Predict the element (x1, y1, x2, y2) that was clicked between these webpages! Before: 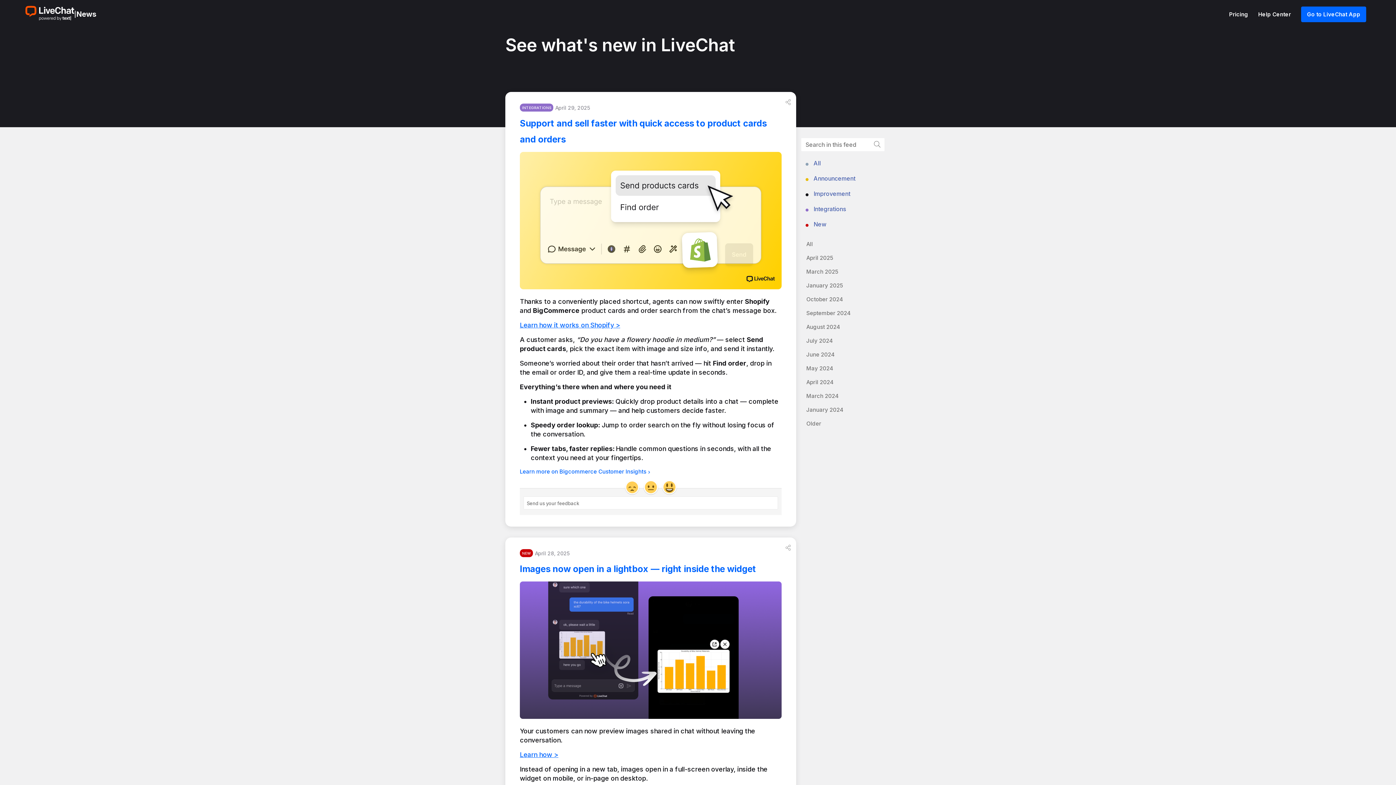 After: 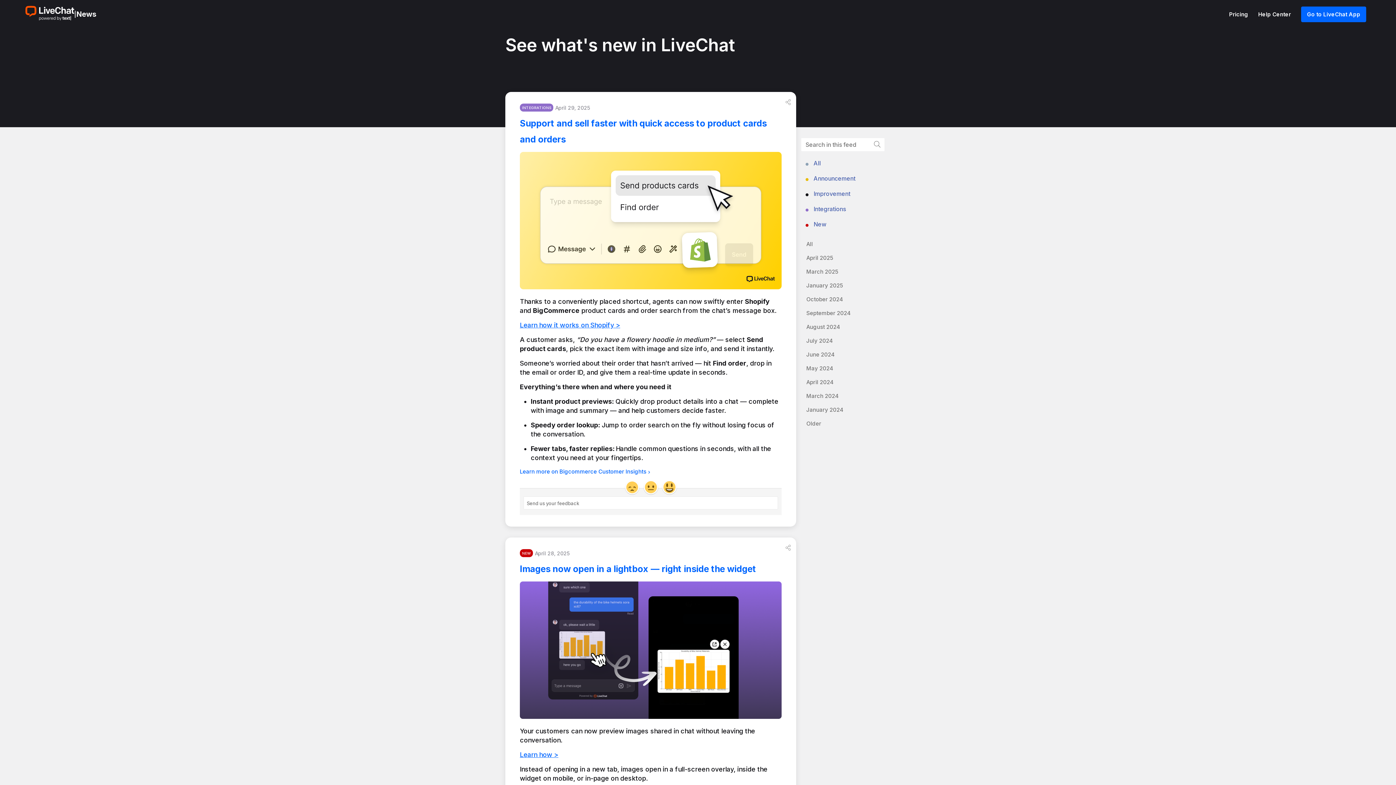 Action: bbox: (801, 156, 884, 170) label:  All